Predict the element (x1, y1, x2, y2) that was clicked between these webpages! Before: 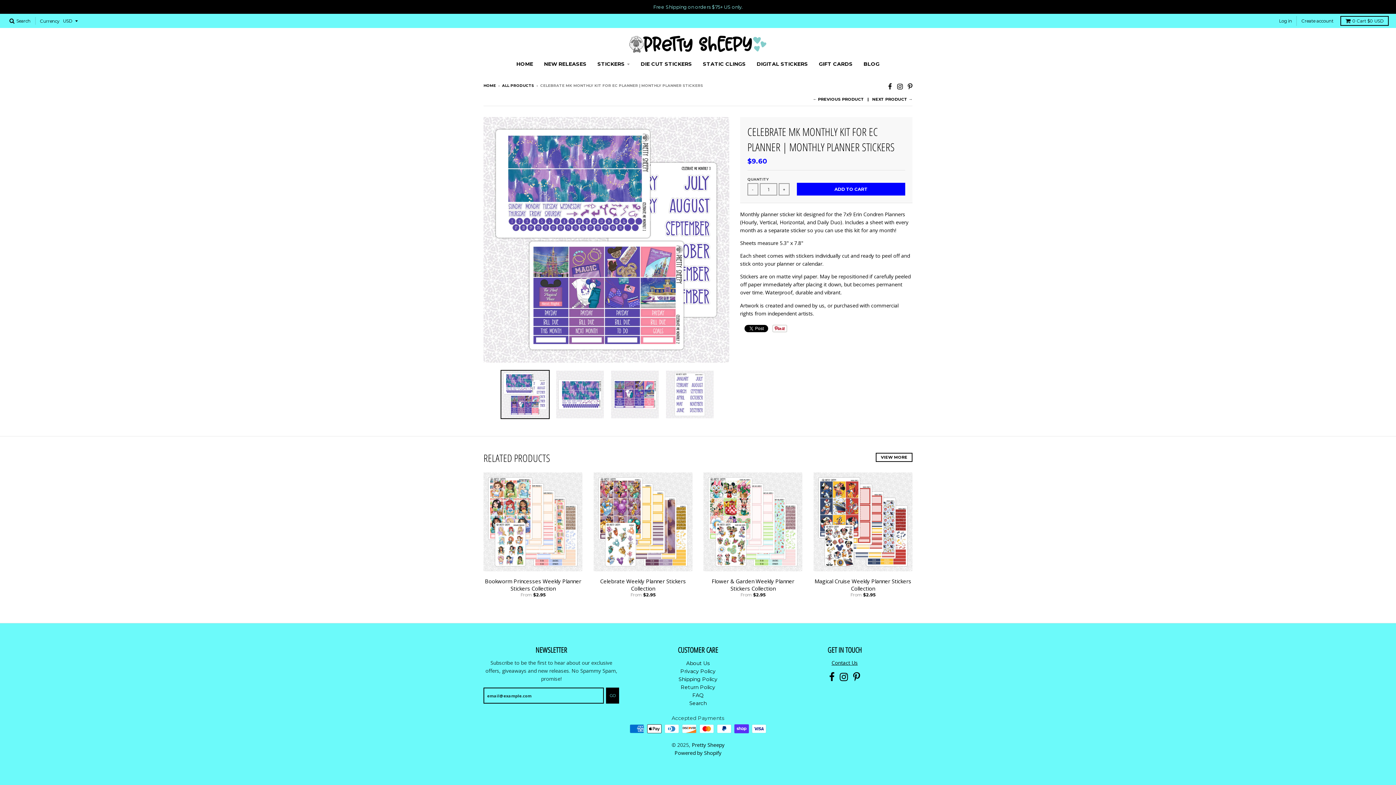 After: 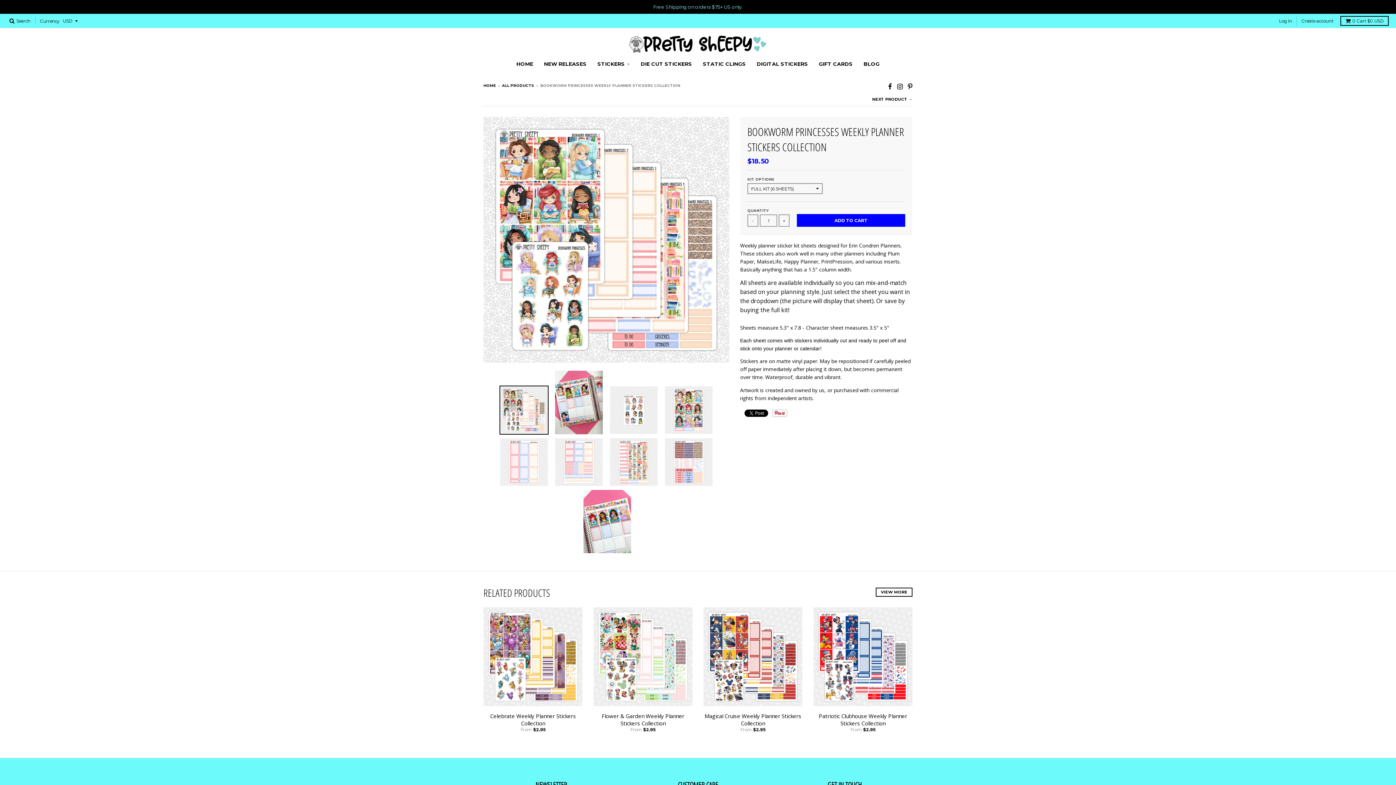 Action: label: Bookworm Princesses Weekly Planner Stickers Collection bbox: (485, 577, 581, 592)